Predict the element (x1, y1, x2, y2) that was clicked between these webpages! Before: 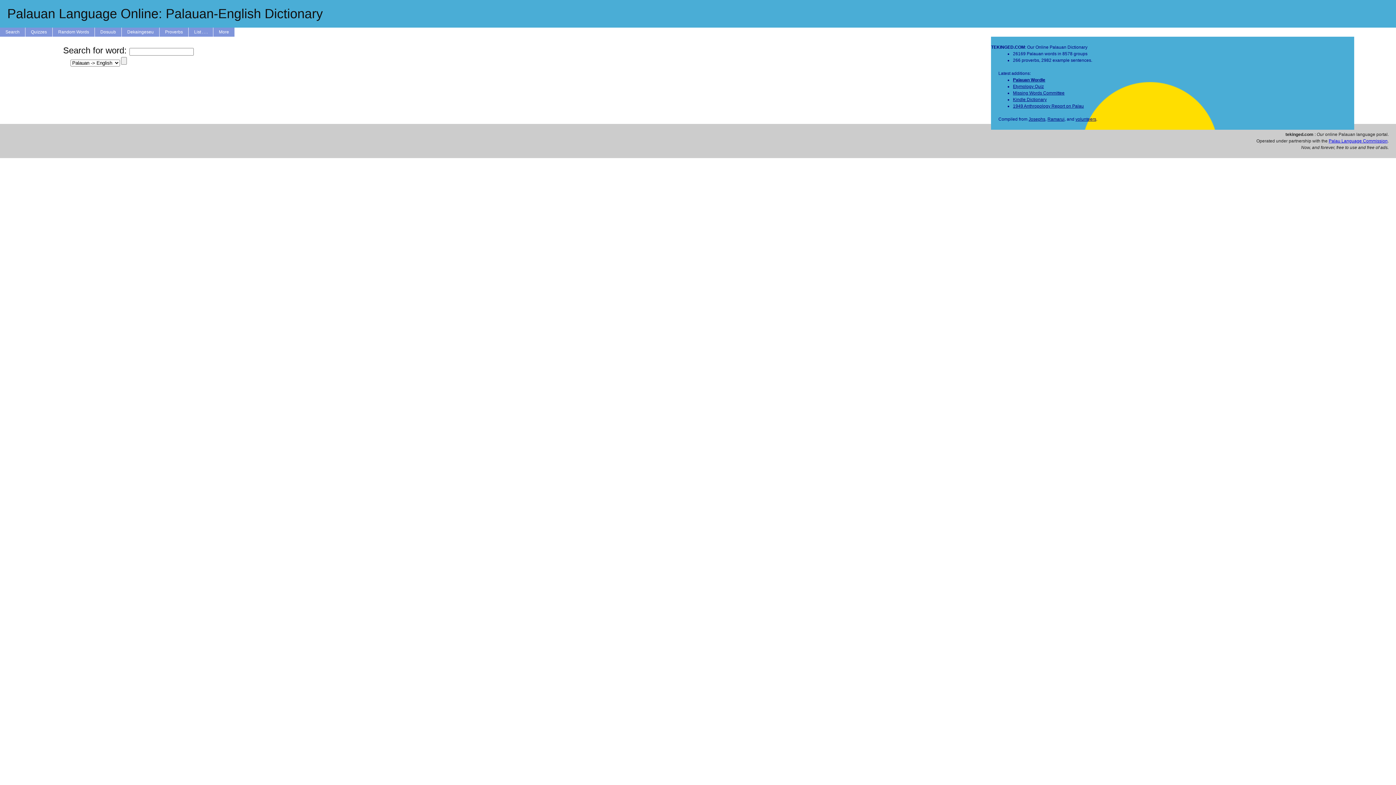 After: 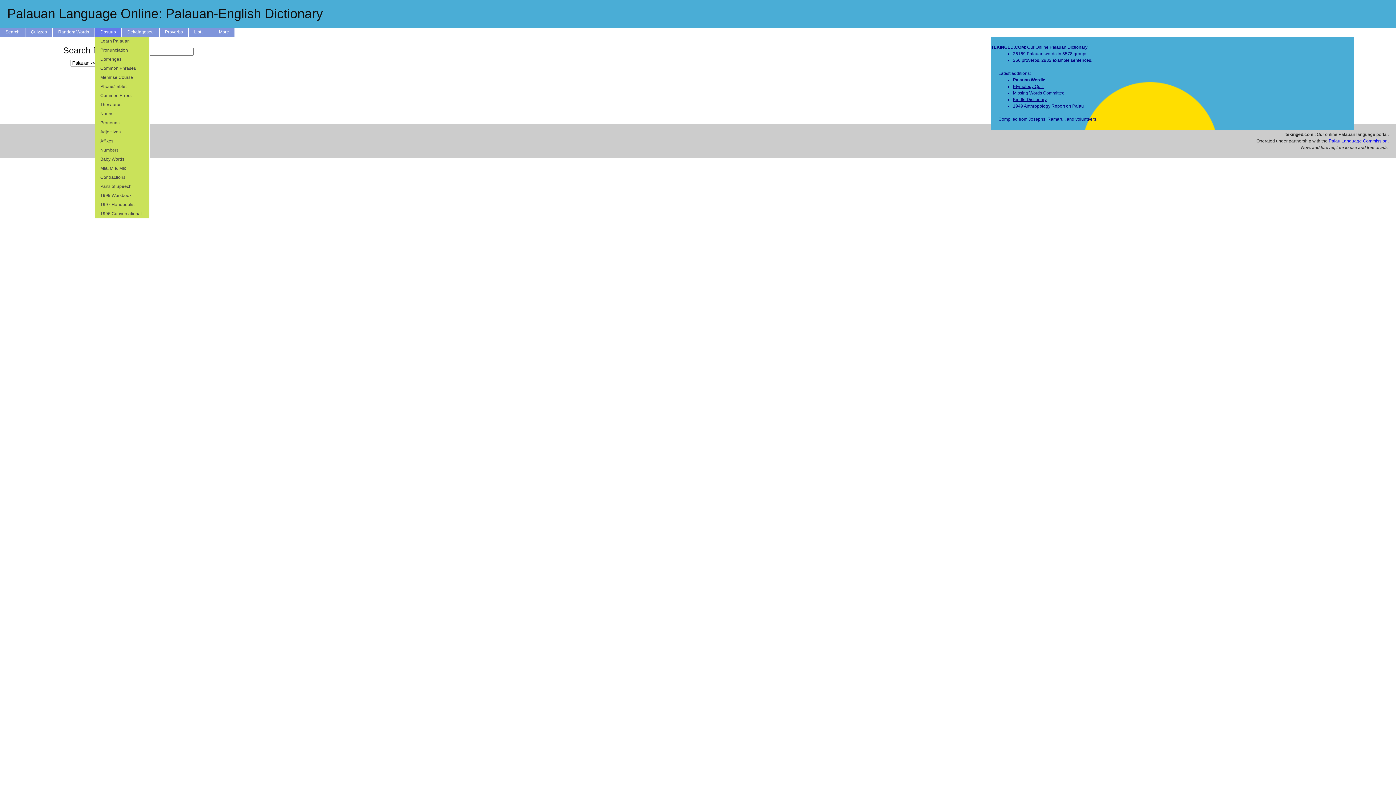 Action: label: Dosuub bbox: (94, 27, 121, 36)